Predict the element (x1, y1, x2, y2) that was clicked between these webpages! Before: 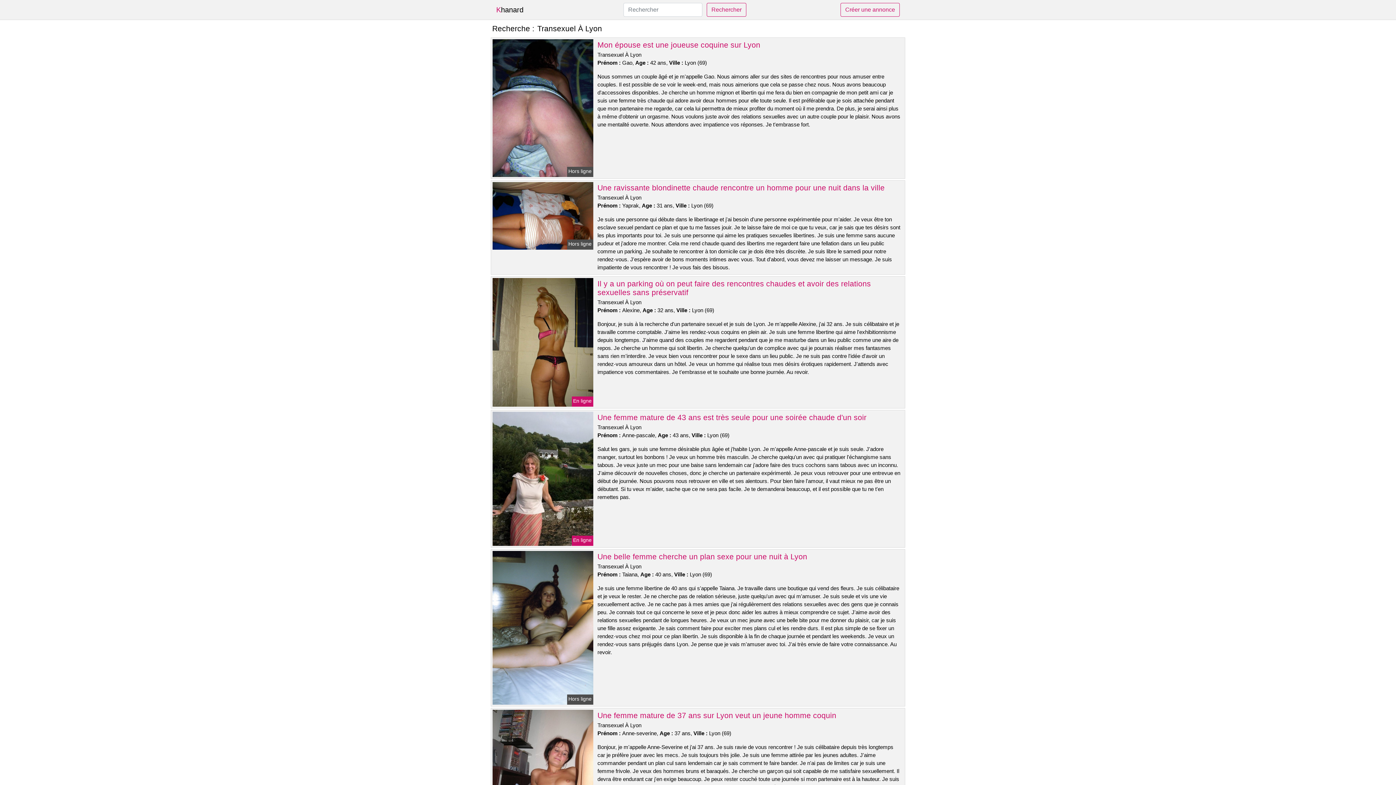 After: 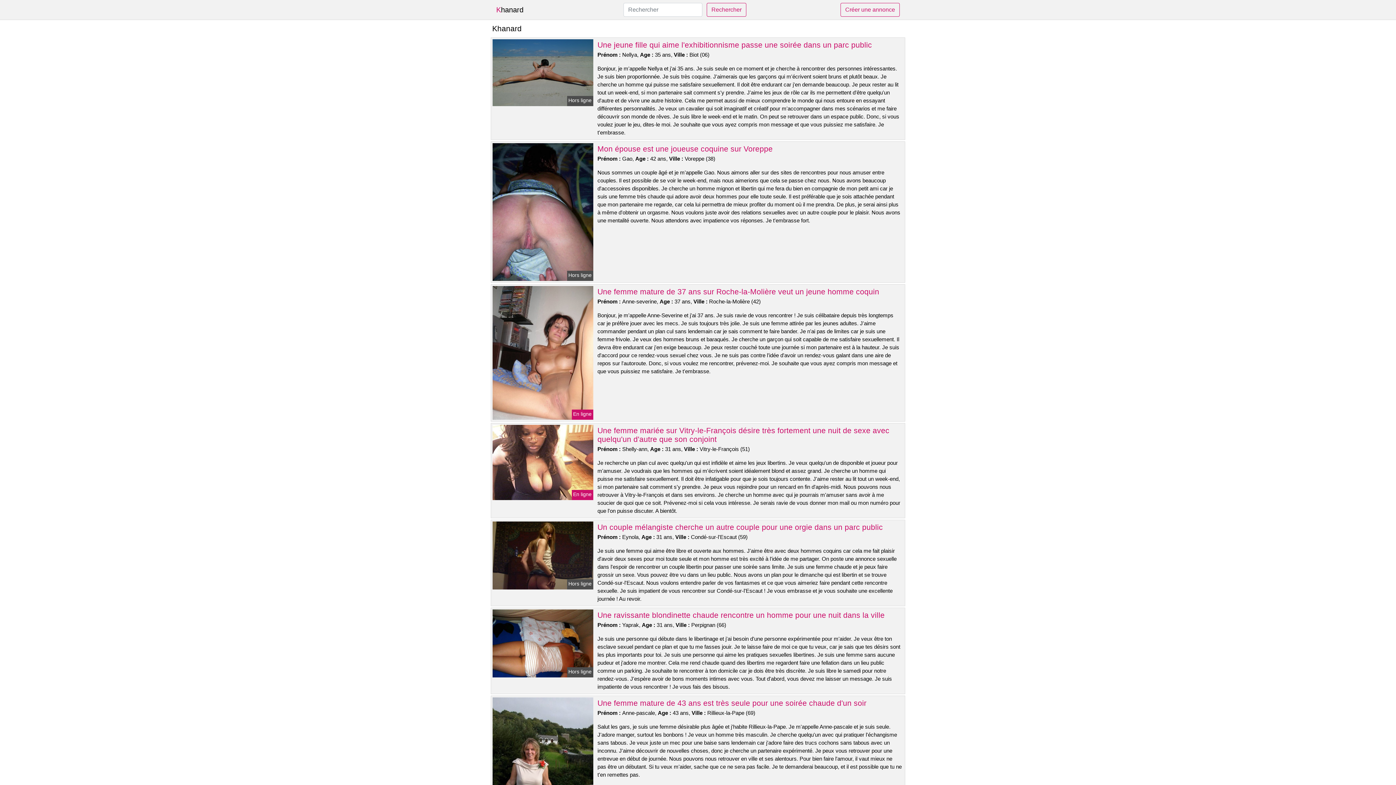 Action: bbox: (496, 2, 523, 17) label: Khanard